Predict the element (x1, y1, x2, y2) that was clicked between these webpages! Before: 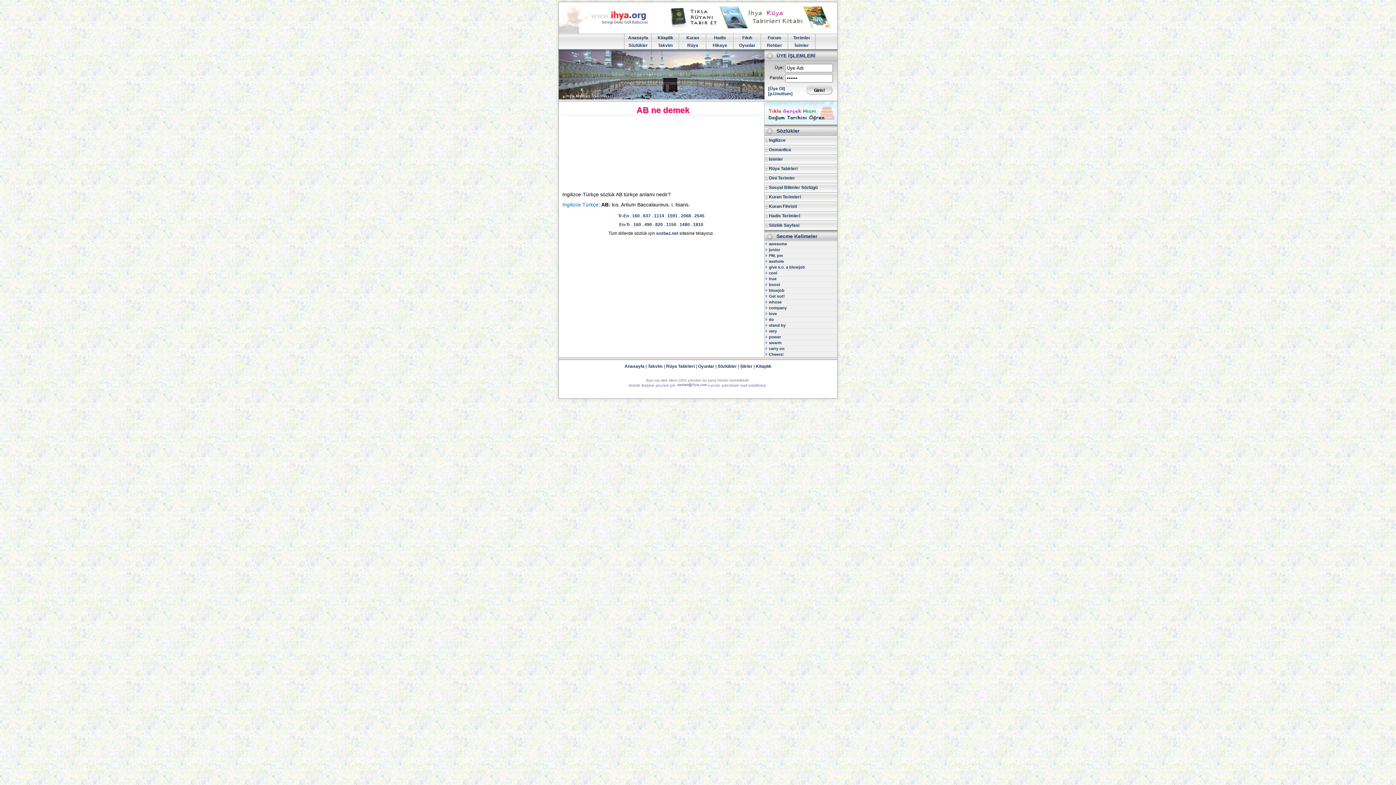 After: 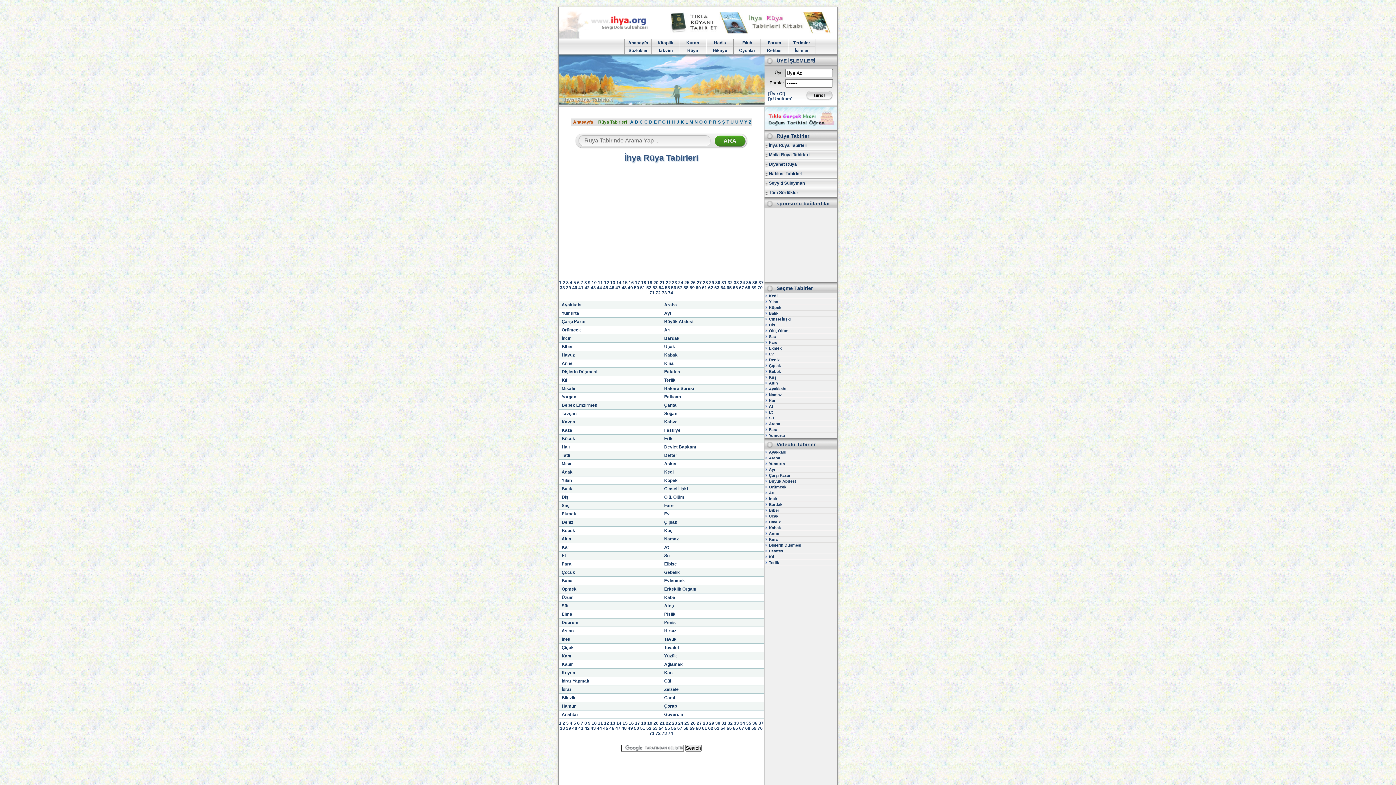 Action: bbox: (667, 24, 837, 29)